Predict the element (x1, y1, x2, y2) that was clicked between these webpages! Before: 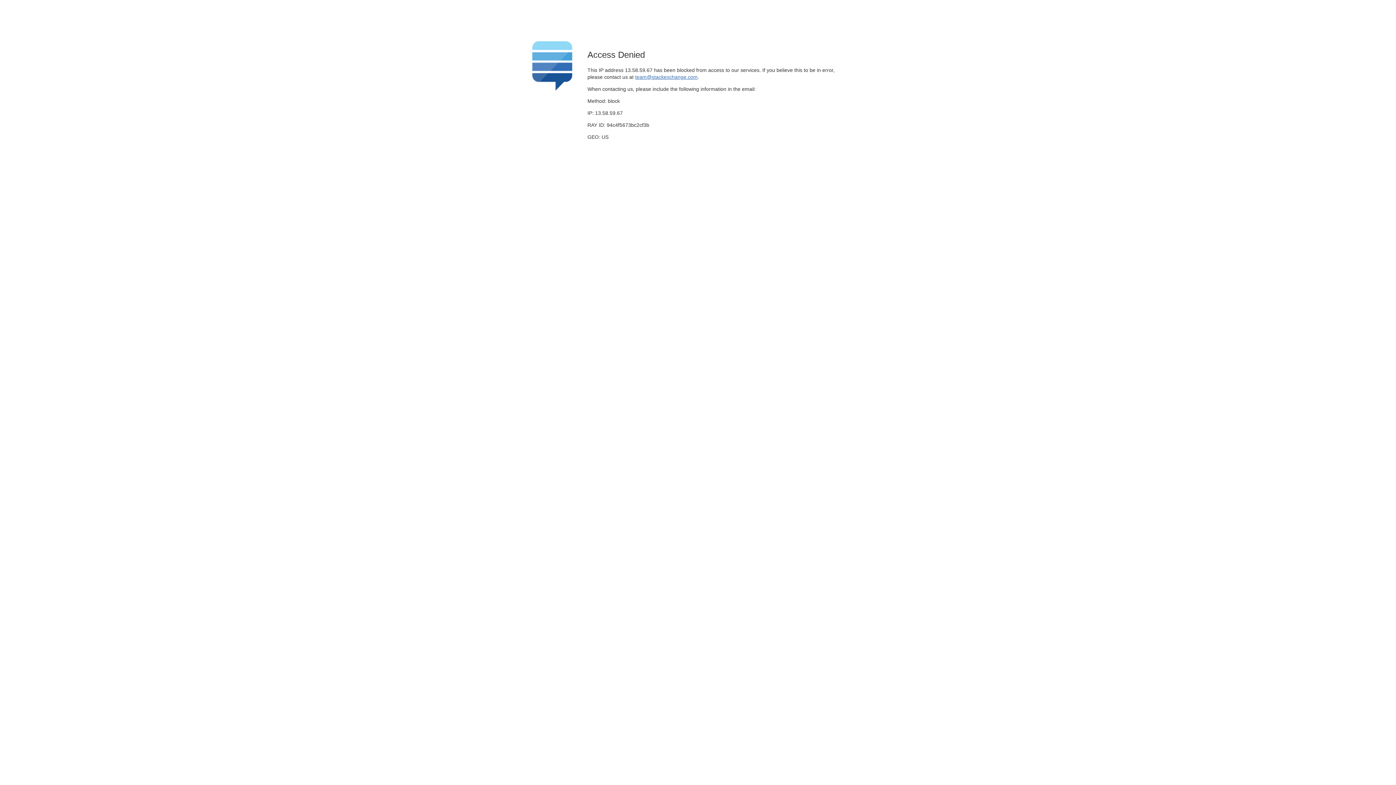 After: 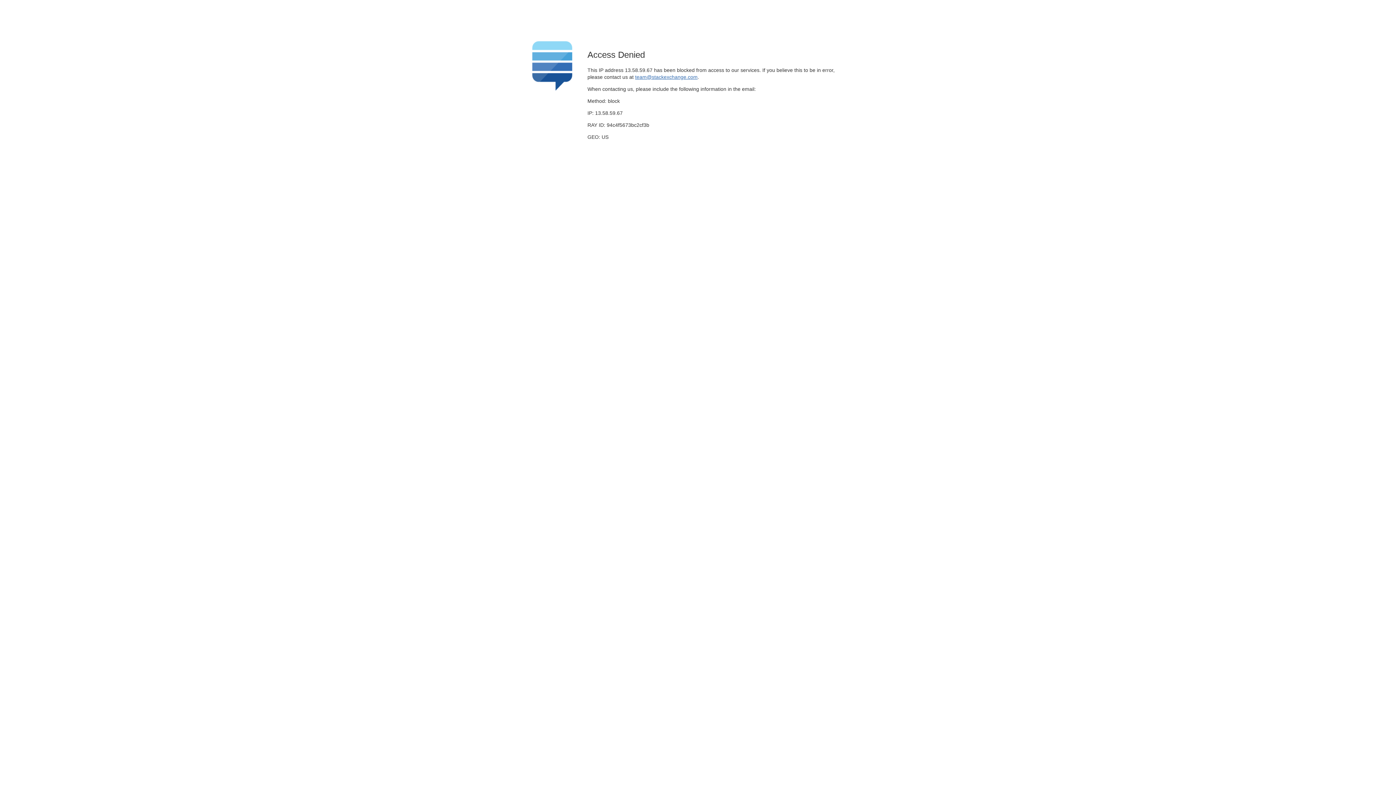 Action: label: team@stackexchange.com bbox: (635, 74, 697, 79)